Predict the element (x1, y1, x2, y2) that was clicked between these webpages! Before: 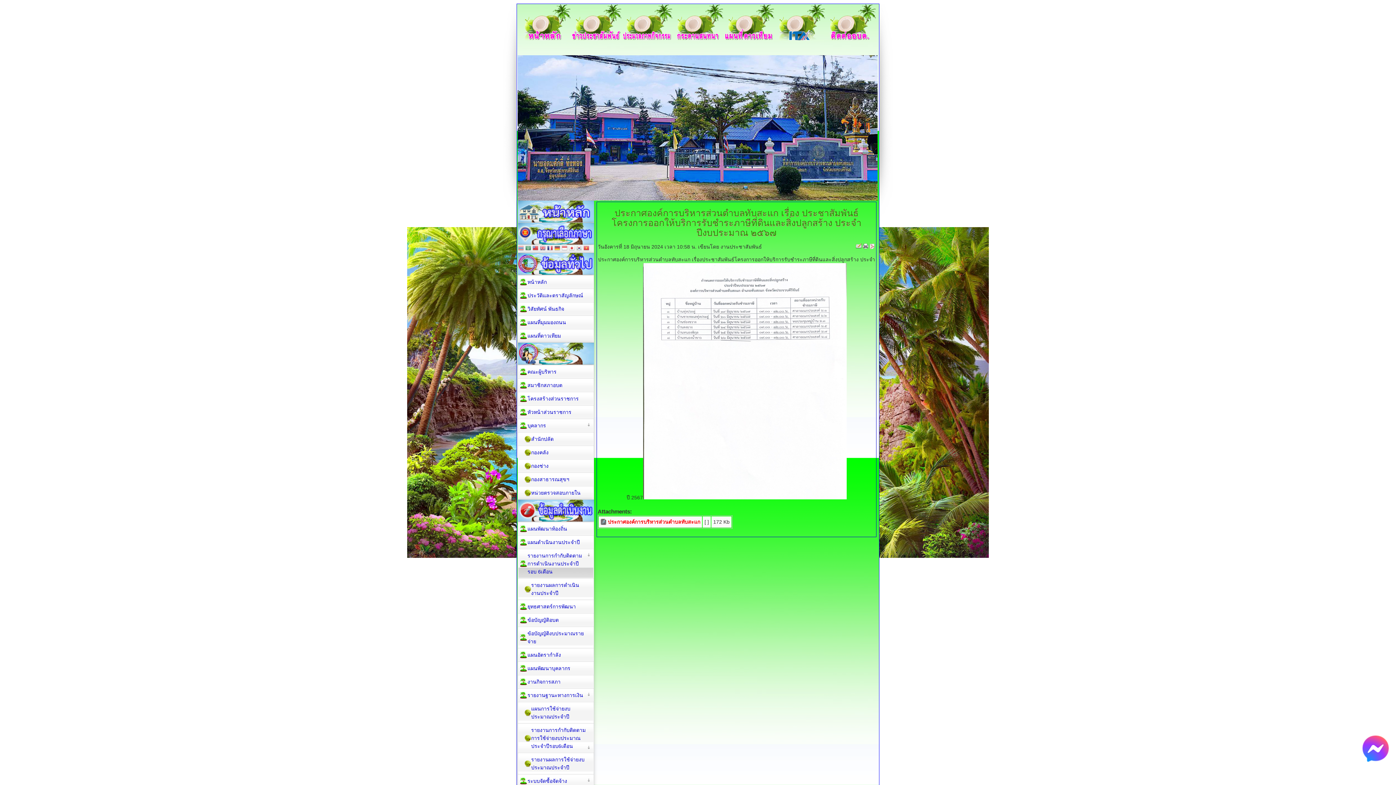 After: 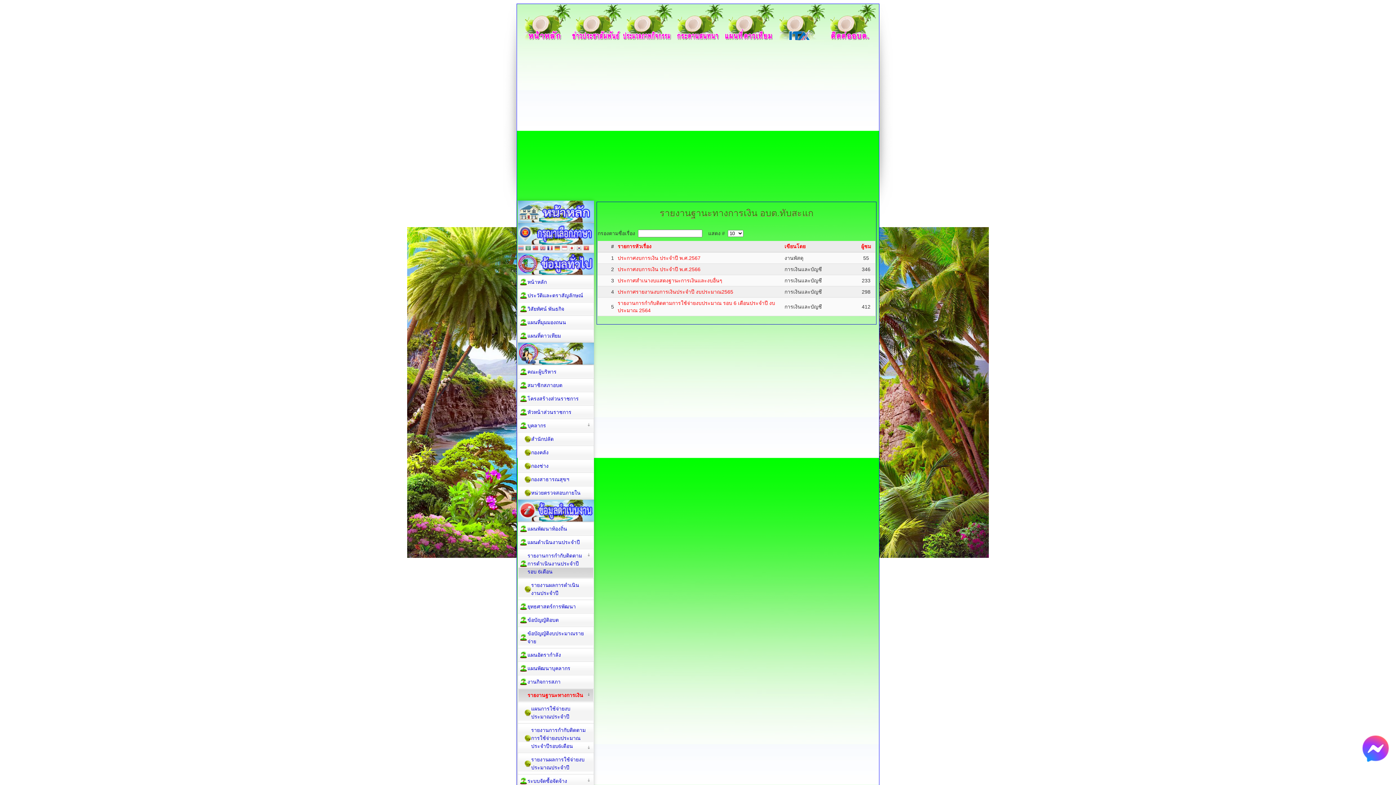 Action: bbox: (518, 559, 593, 572) label: รายงานฐานะทางการเงิน